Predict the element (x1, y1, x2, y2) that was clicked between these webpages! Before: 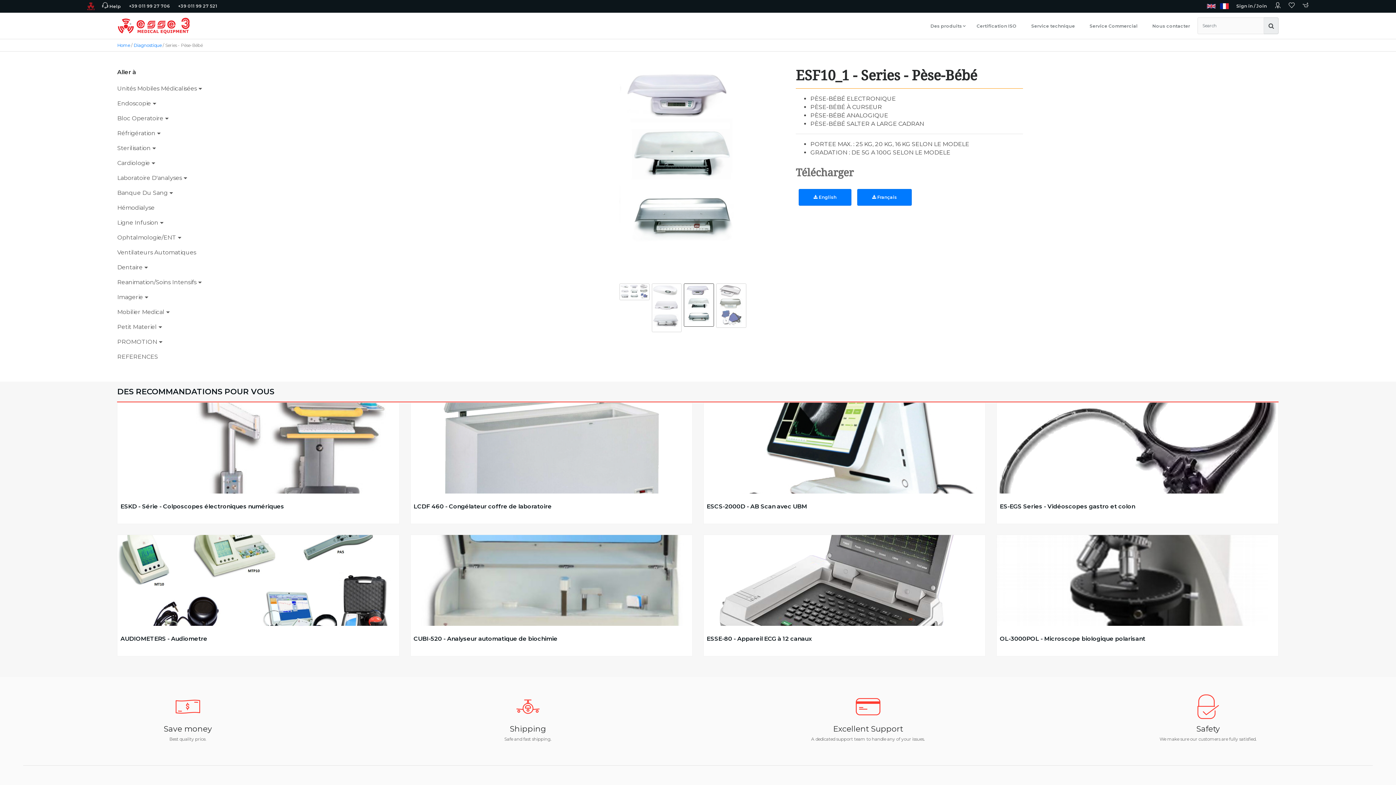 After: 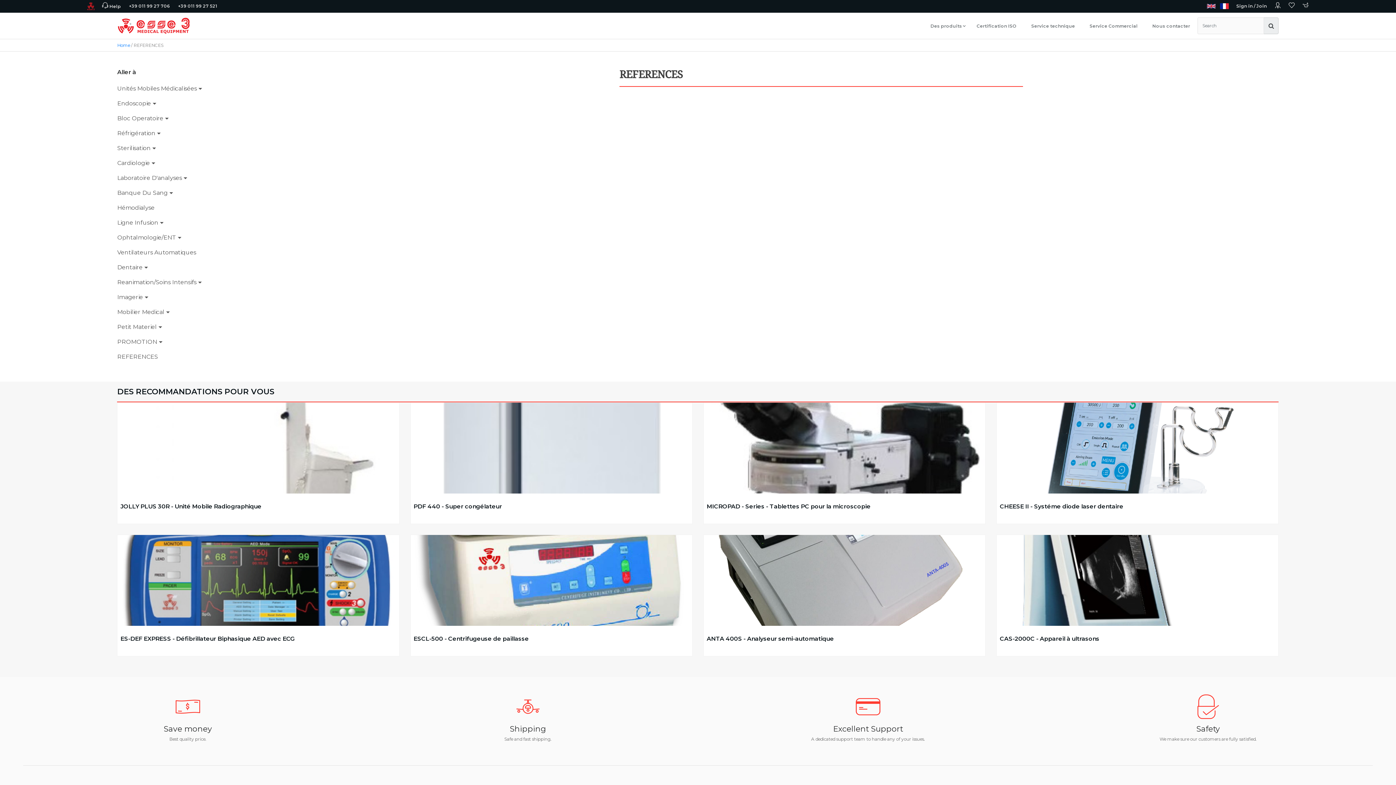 Action: label: REFERENCES bbox: (117, 349, 340, 364)